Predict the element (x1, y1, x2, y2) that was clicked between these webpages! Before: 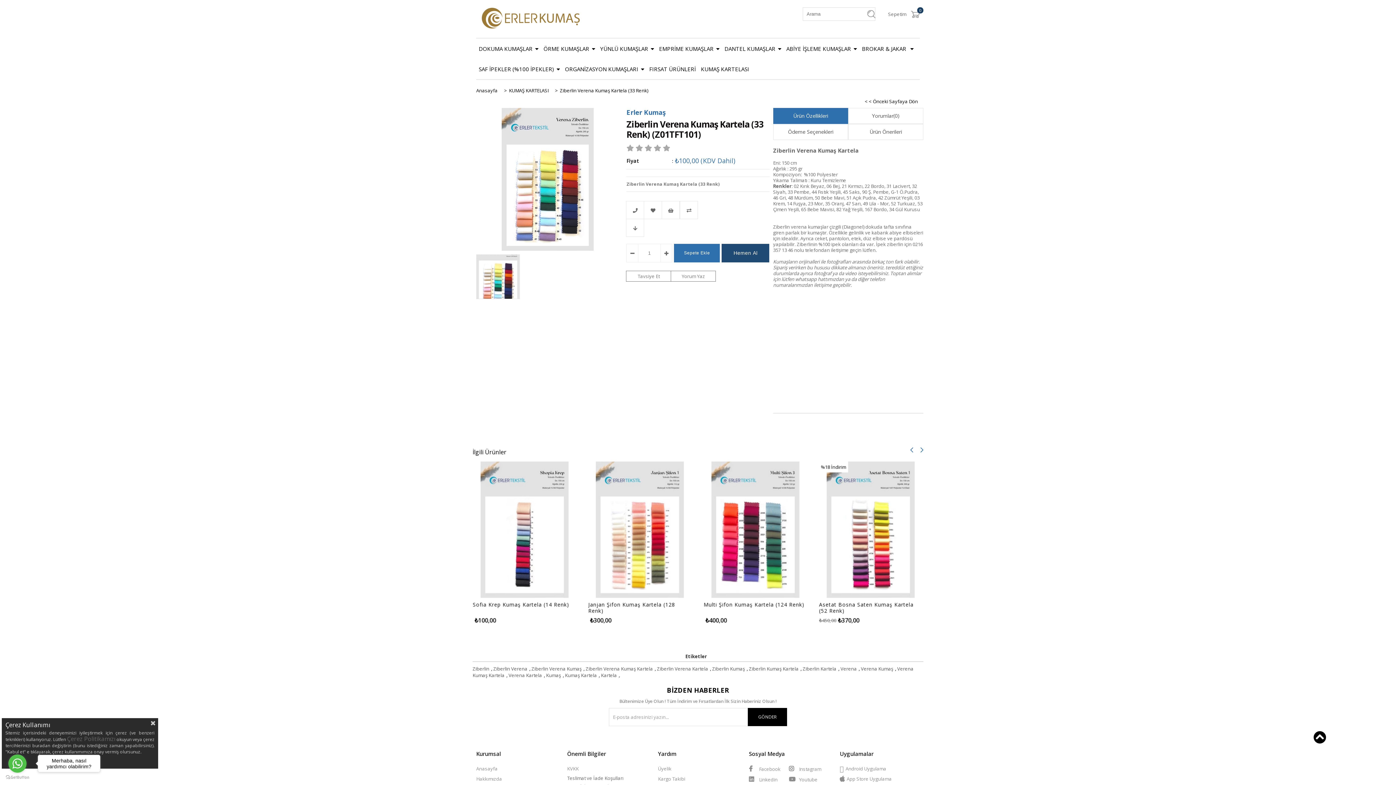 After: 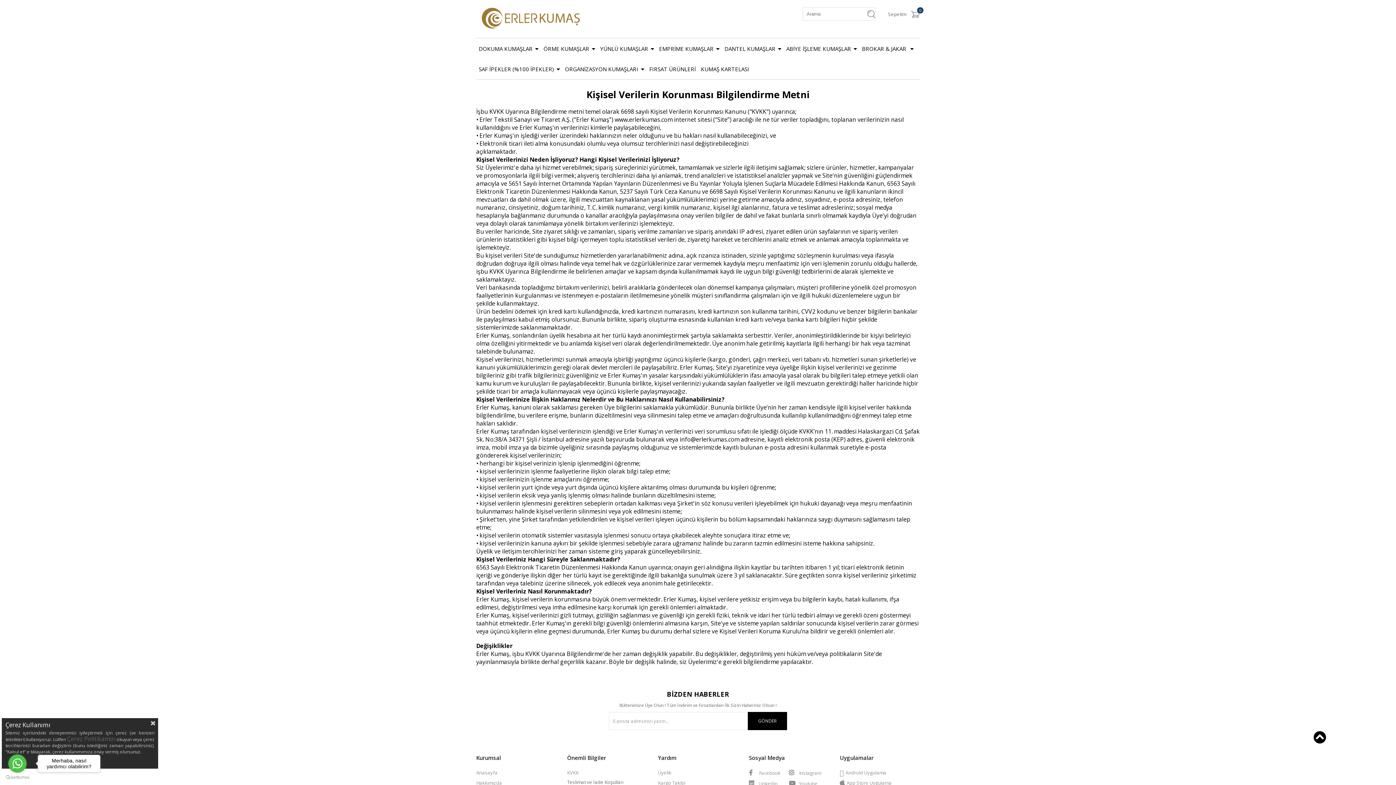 Action: bbox: (567, 643, 578, 650) label: KVKK